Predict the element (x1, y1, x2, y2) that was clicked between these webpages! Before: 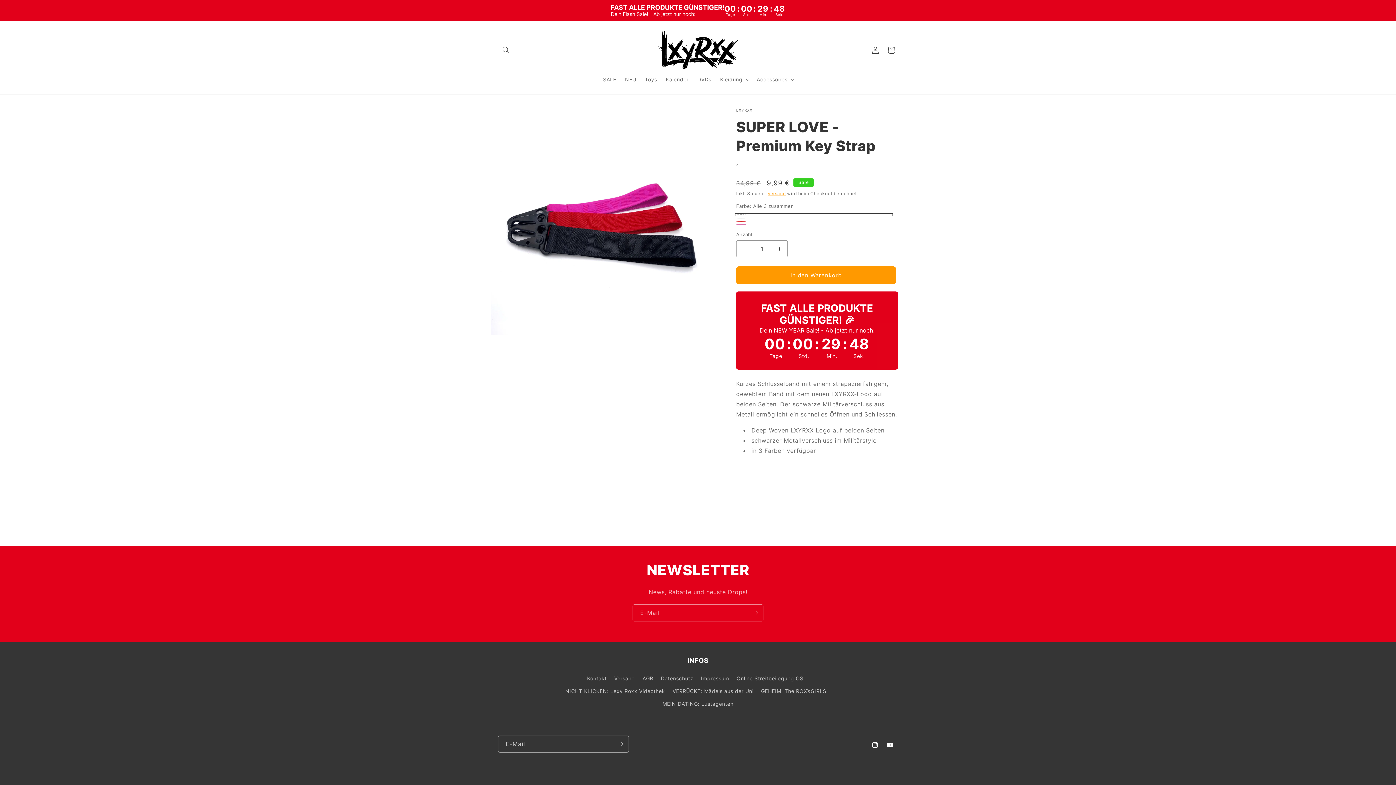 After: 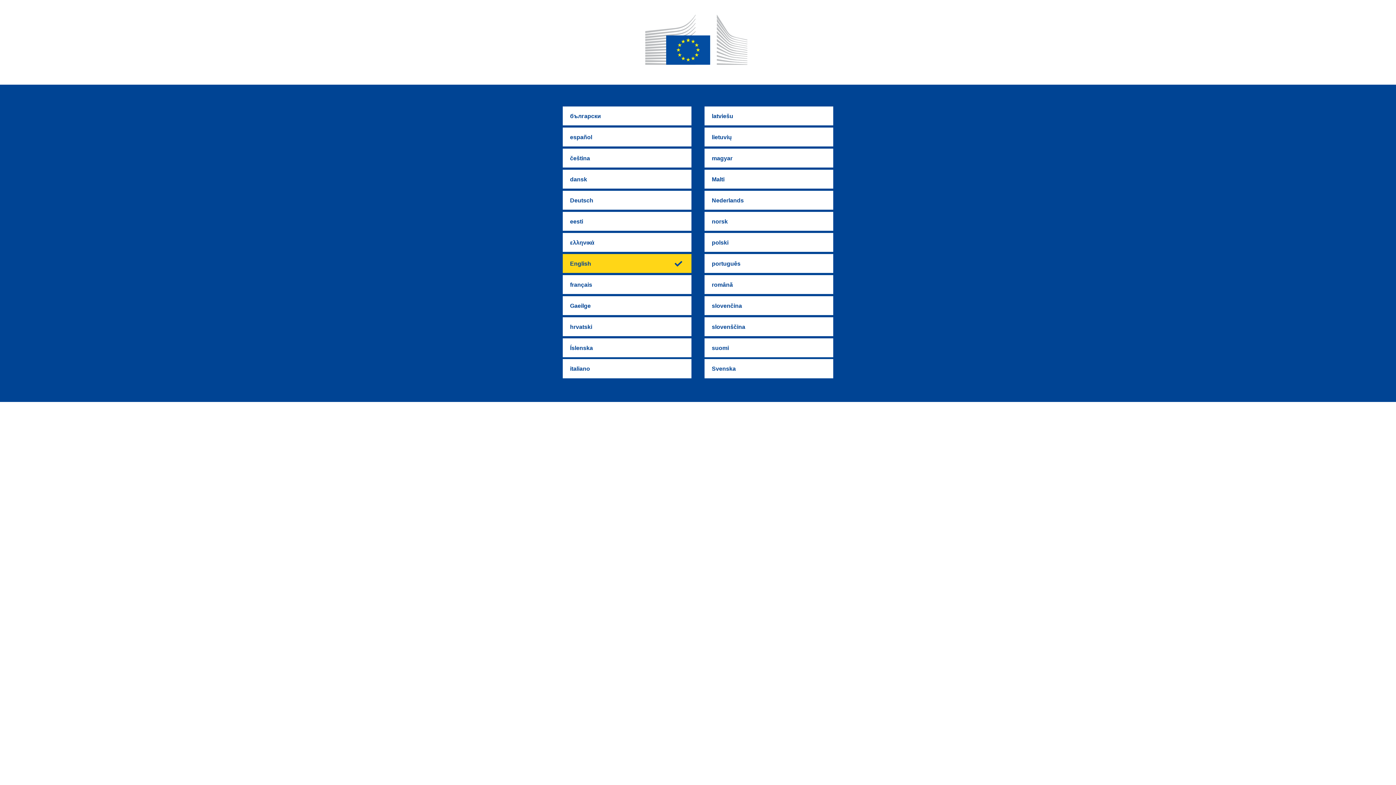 Action: label: Online Streitbeilegung OS bbox: (736, 672, 803, 685)